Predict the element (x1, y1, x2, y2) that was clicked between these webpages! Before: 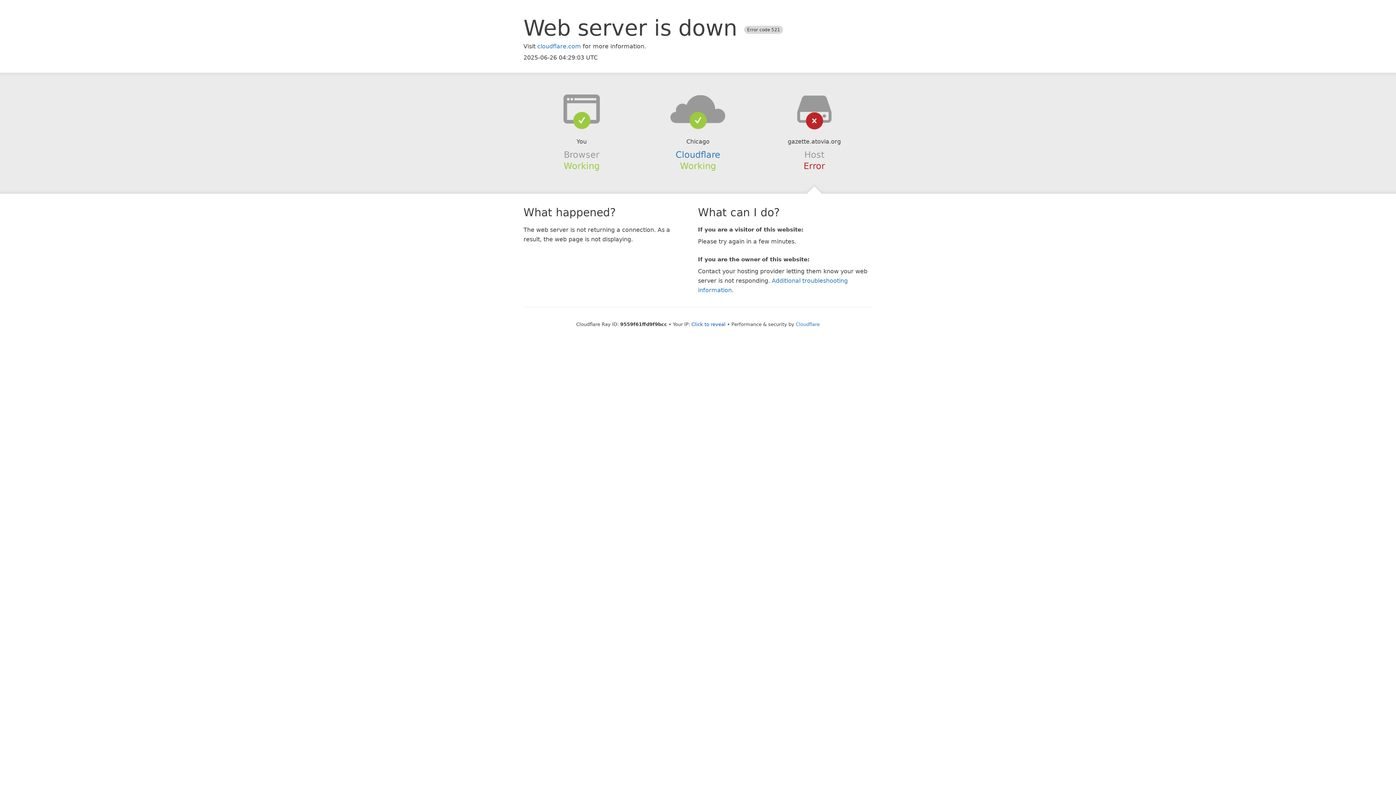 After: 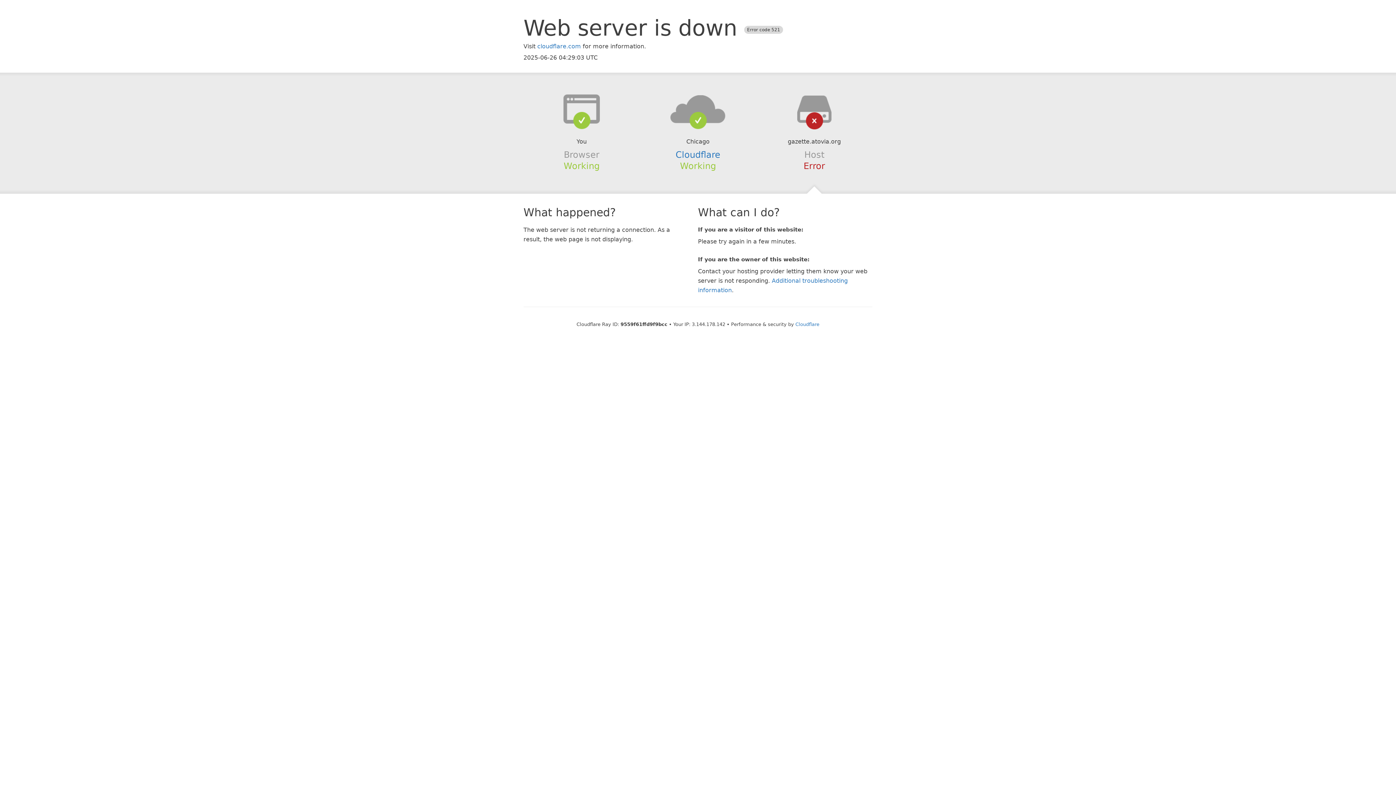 Action: bbox: (691, 321, 725, 327) label: Click to reveal